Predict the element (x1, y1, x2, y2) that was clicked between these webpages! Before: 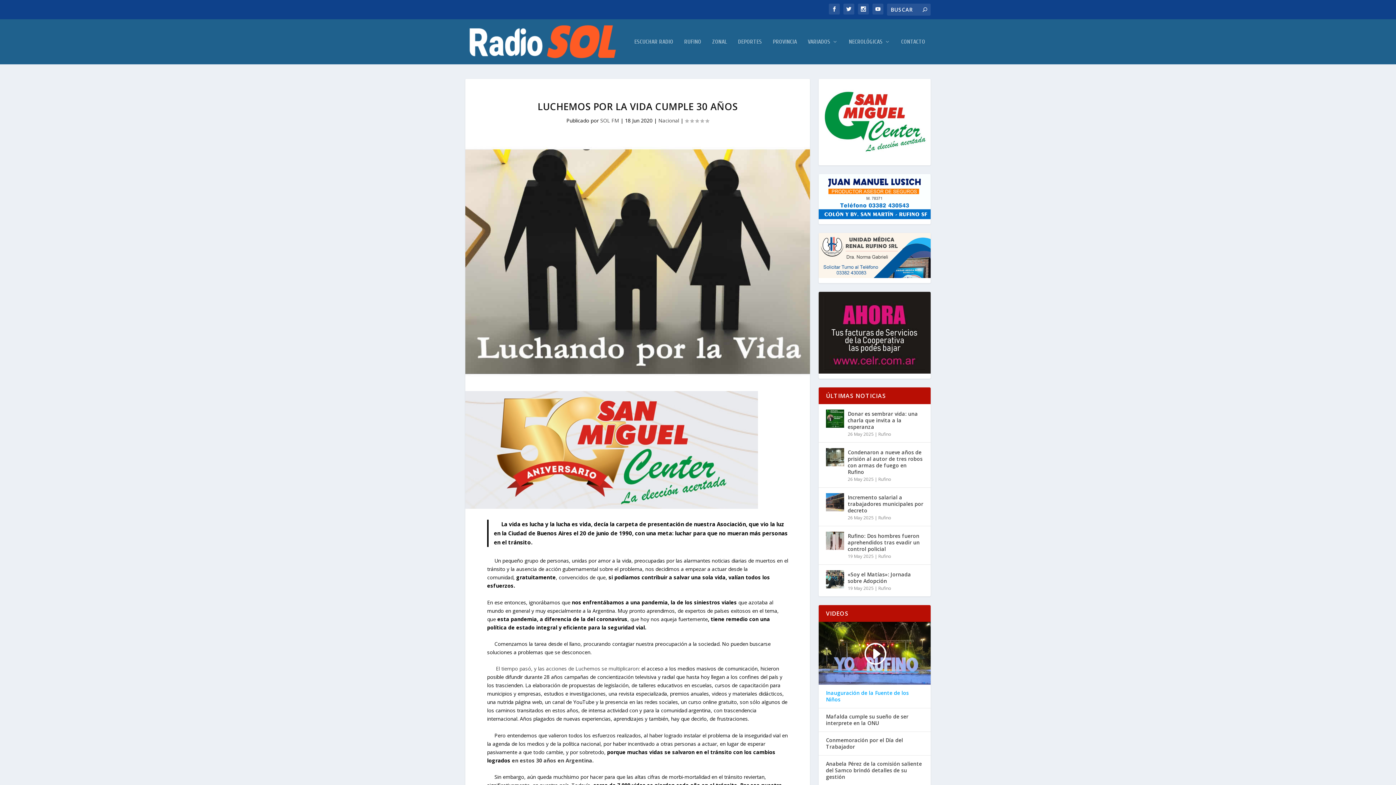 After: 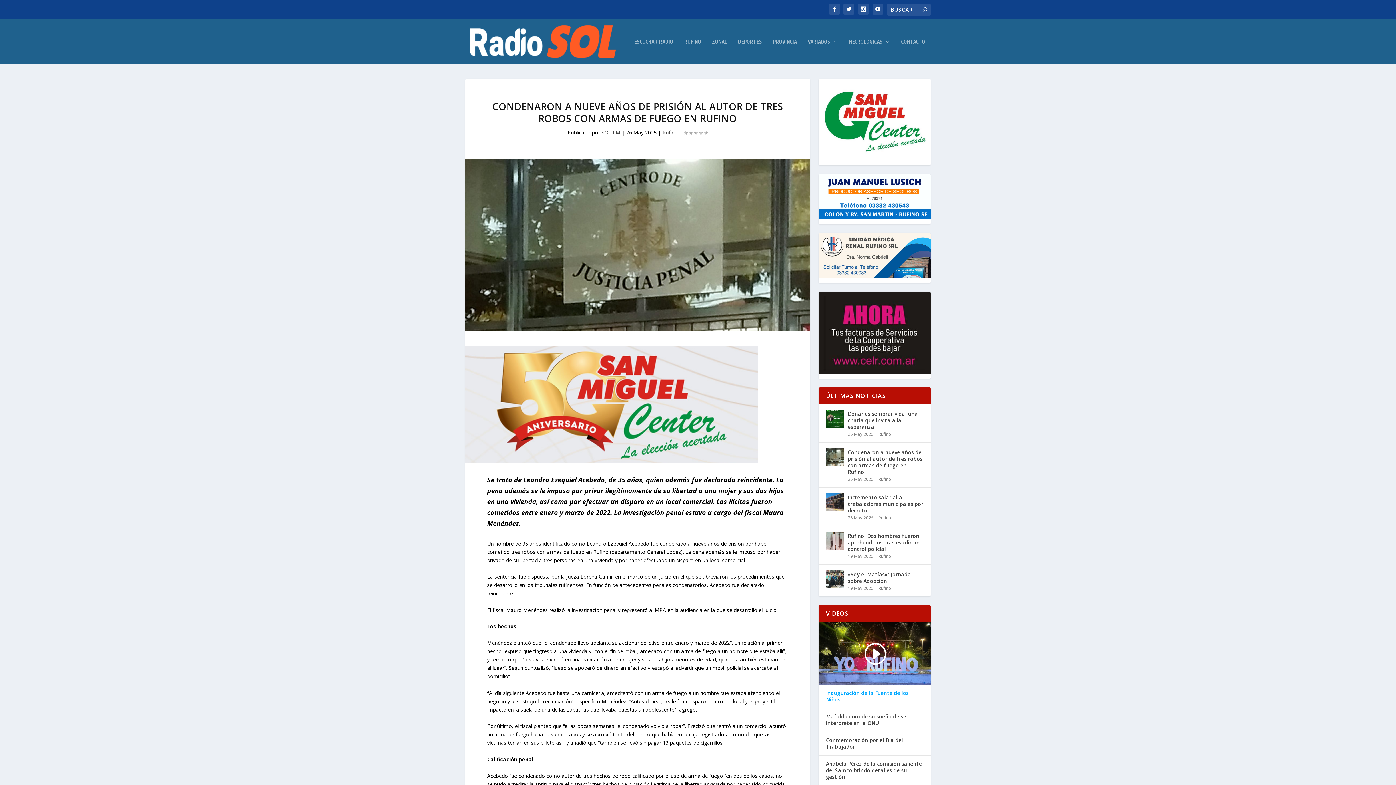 Action: bbox: (848, 448, 923, 476) label: Condenaron a nueve años de prisión al autor de tres robos con armas de fuego en Rufino